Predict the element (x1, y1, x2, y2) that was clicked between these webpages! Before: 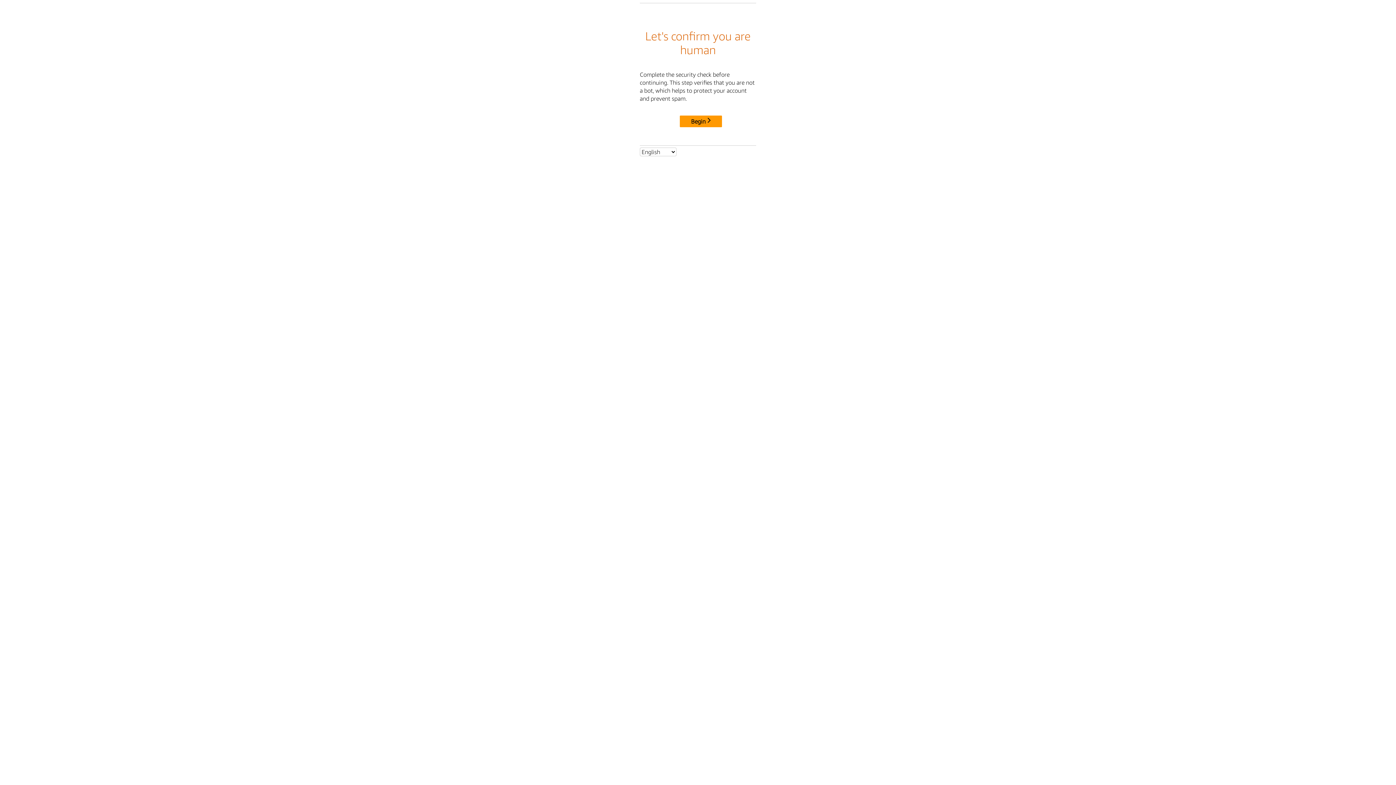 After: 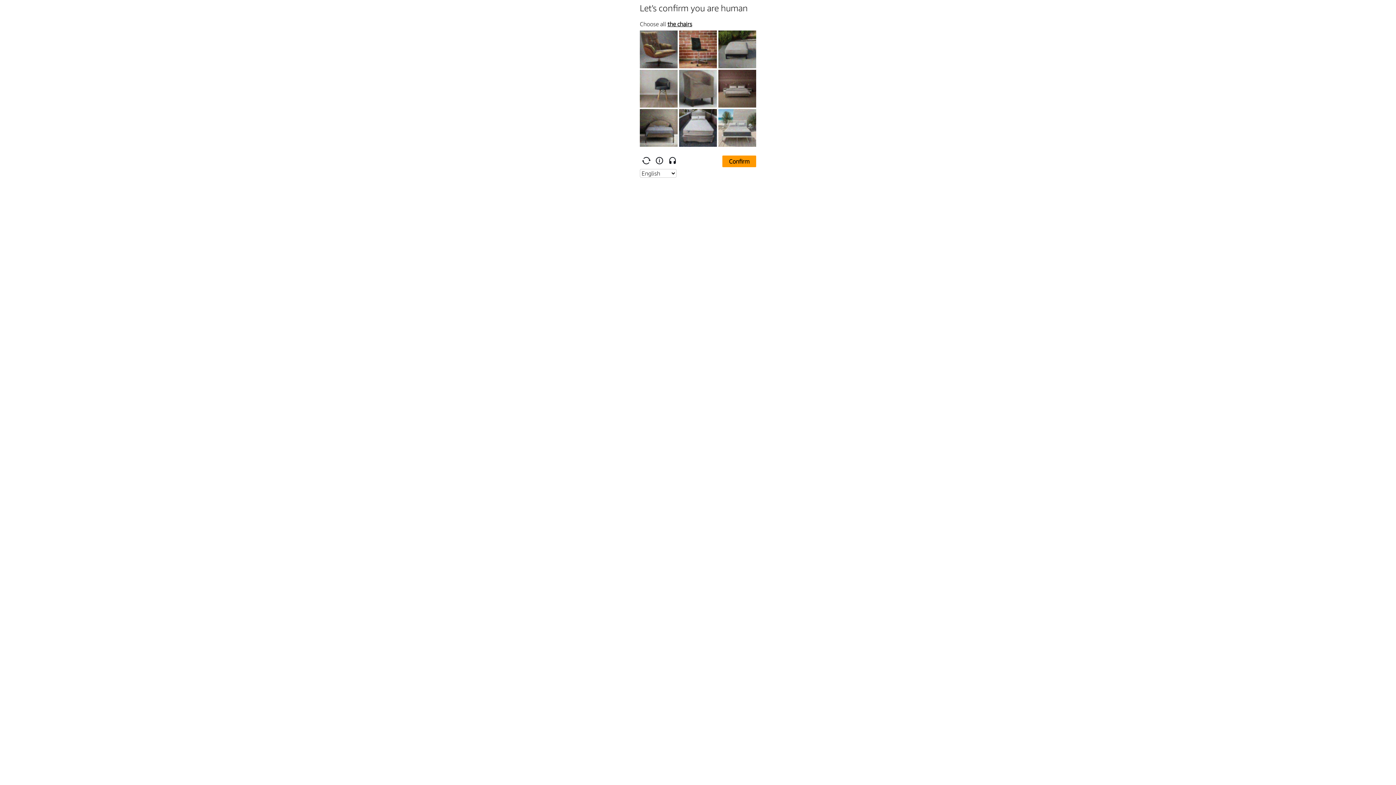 Action: label: Begin bbox: (680, 115, 722, 127)